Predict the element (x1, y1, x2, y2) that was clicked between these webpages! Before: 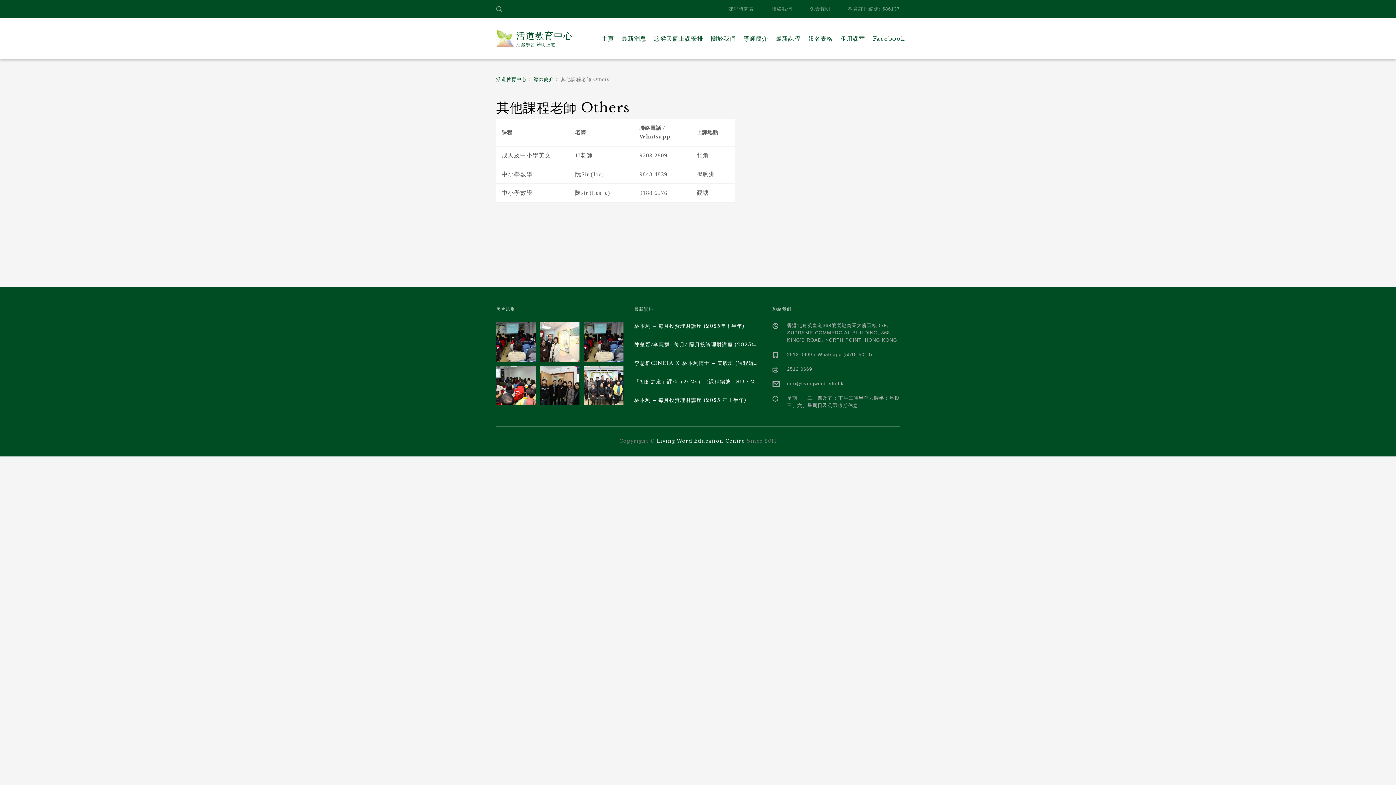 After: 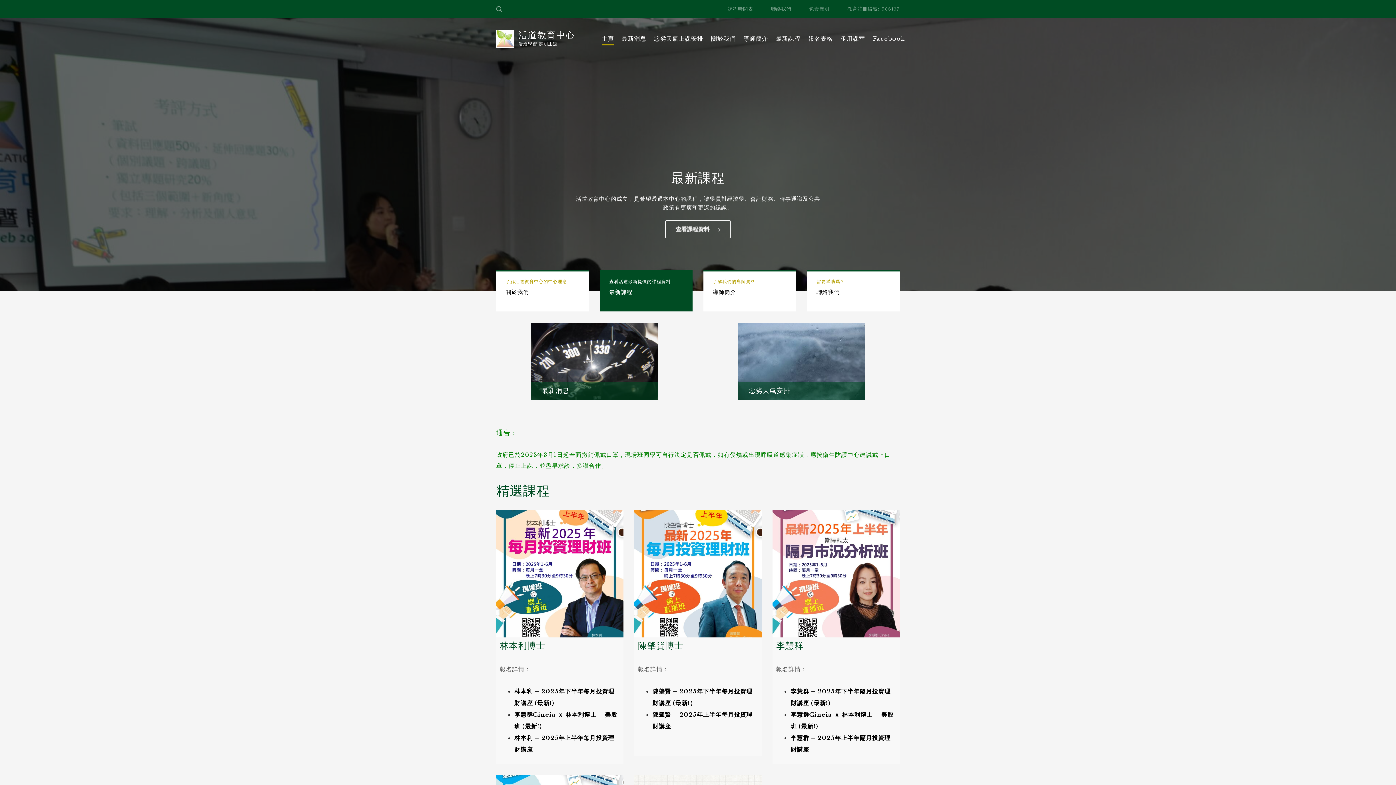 Action: label: 	
活道教育中心
活潑學習 辨明正道 bbox: (496, 18, 573, 58)